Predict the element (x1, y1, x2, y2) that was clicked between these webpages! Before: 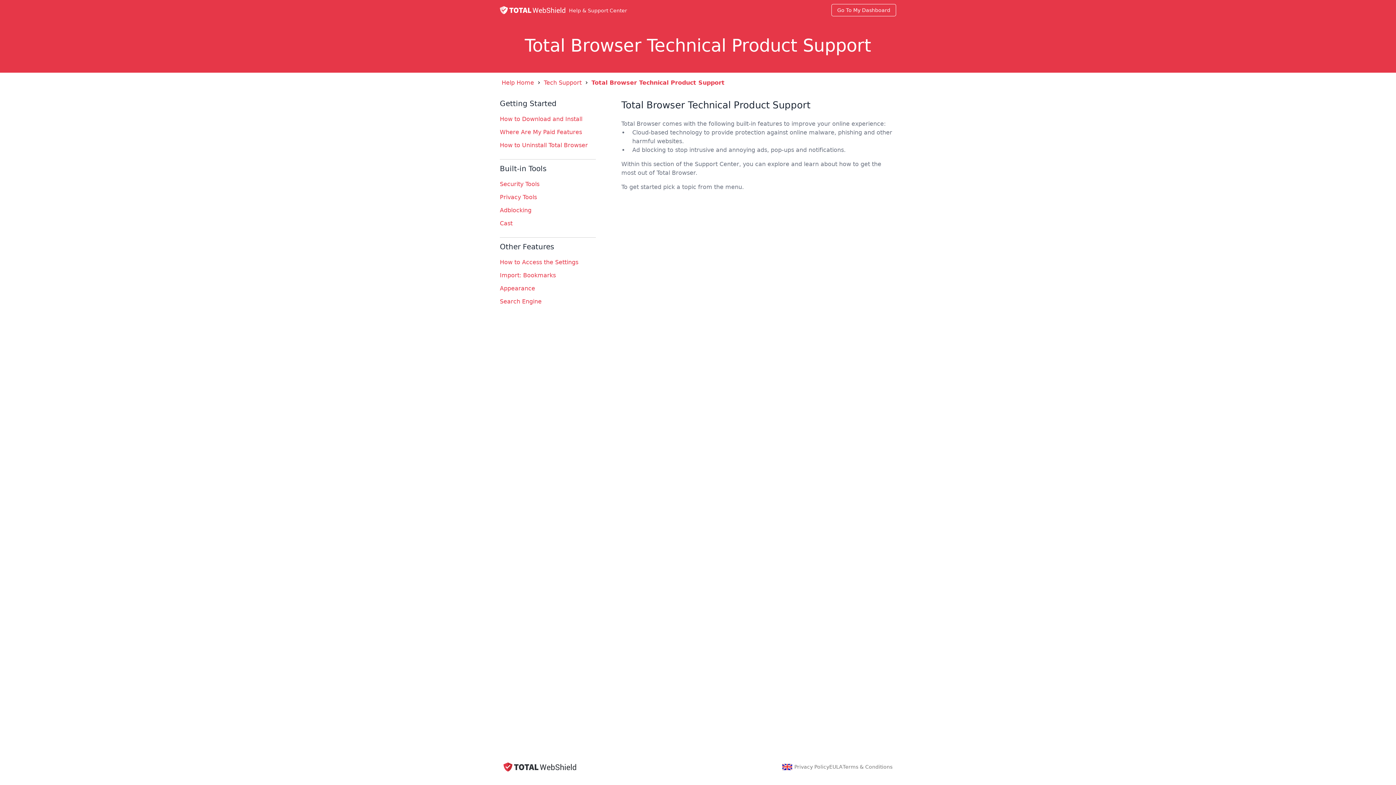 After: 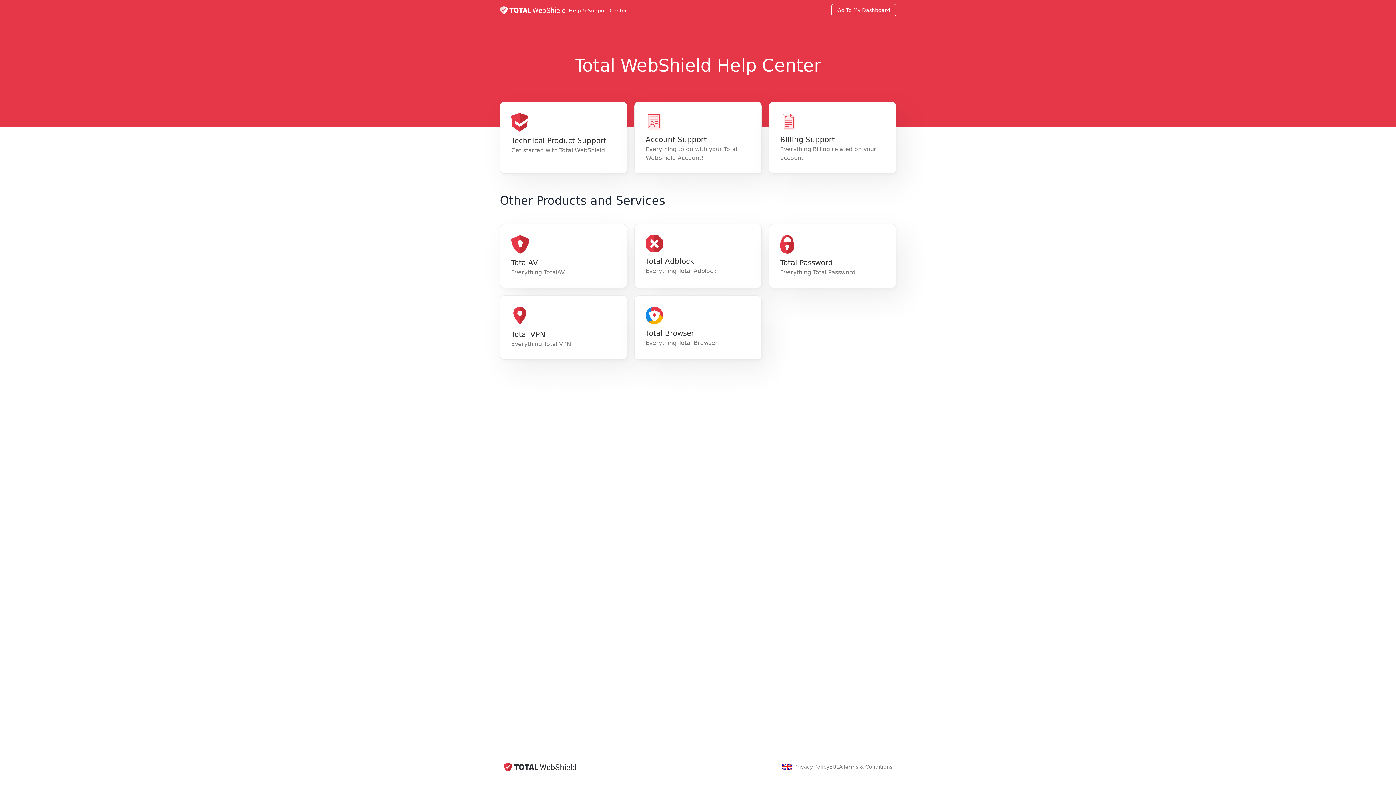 Action: bbox: (501, 79, 534, 86) label: Help Home